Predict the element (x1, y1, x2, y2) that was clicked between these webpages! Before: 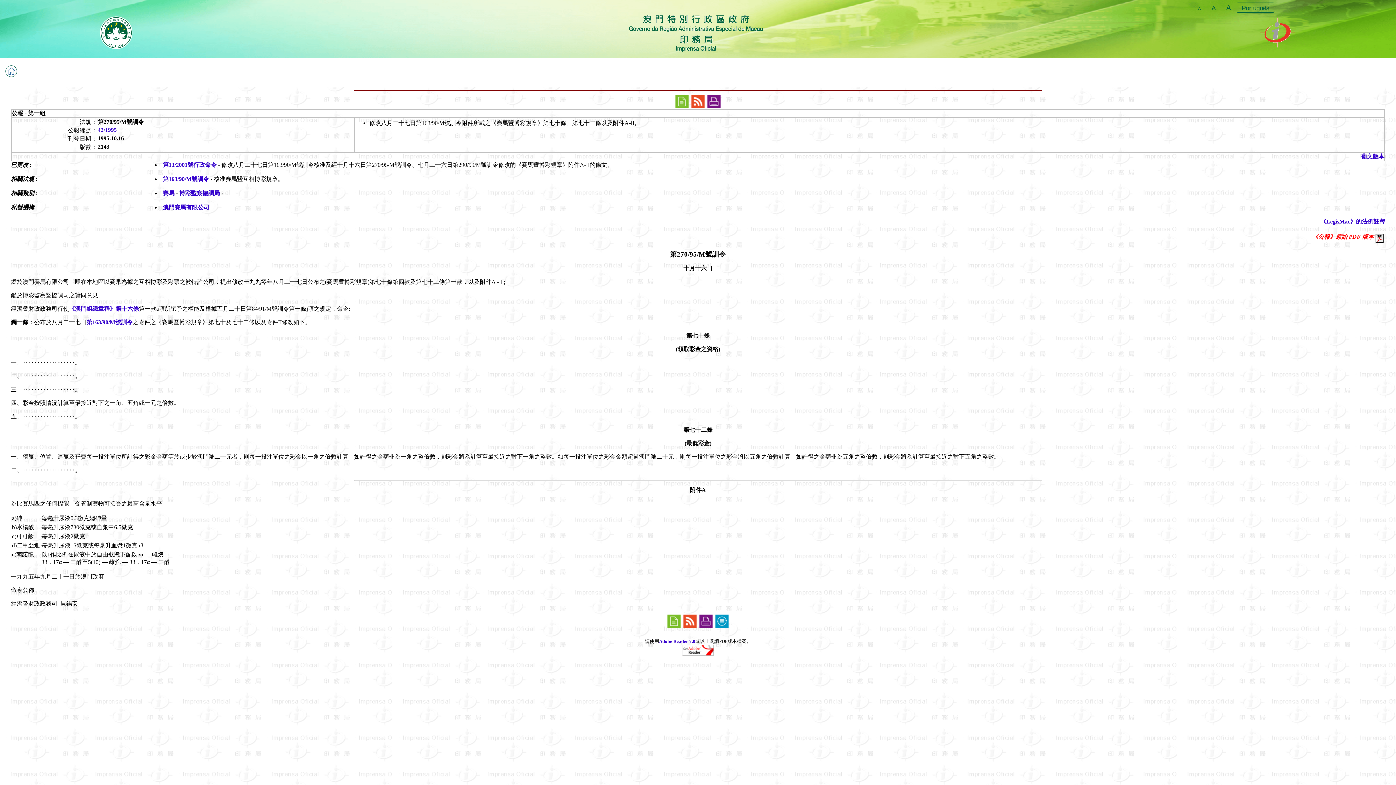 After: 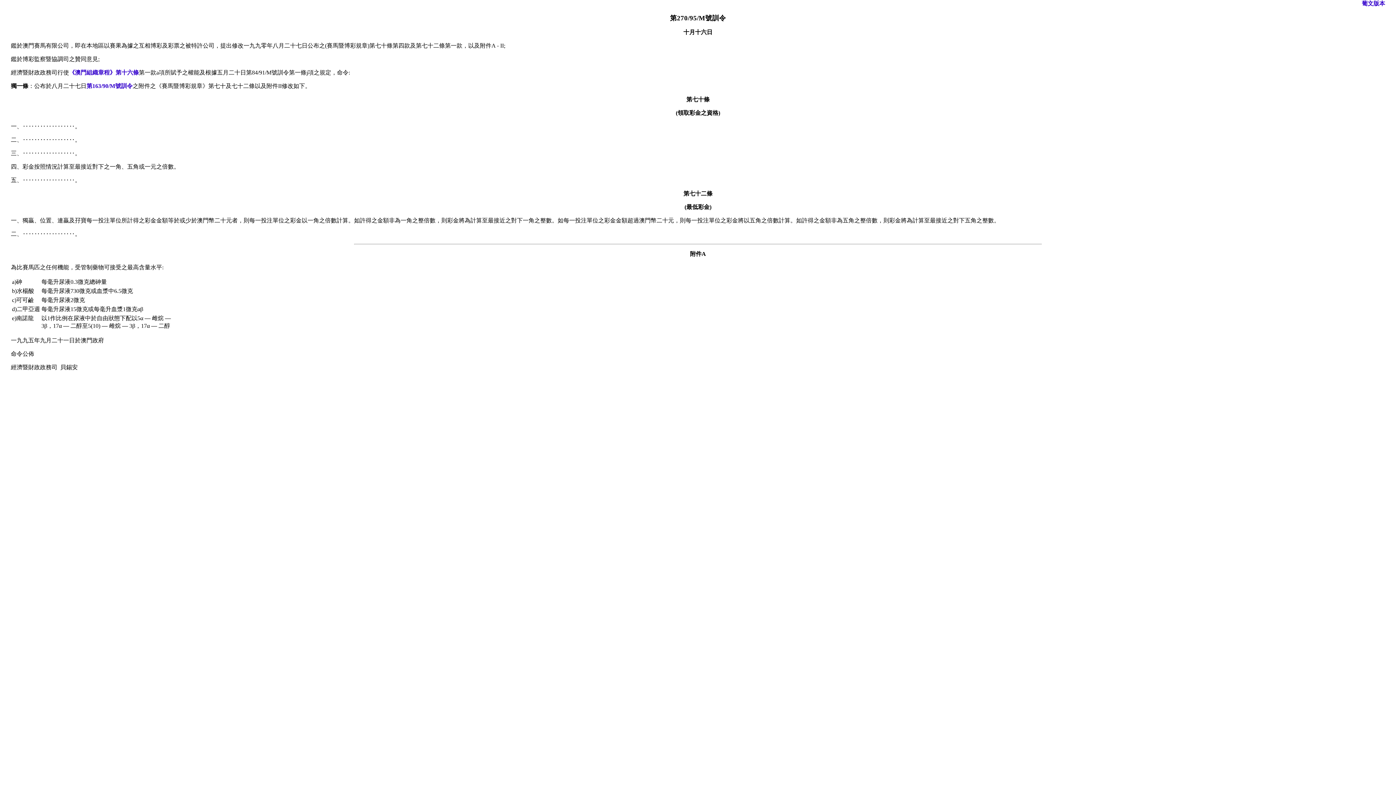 Action: bbox: (699, 616, 712, 622)